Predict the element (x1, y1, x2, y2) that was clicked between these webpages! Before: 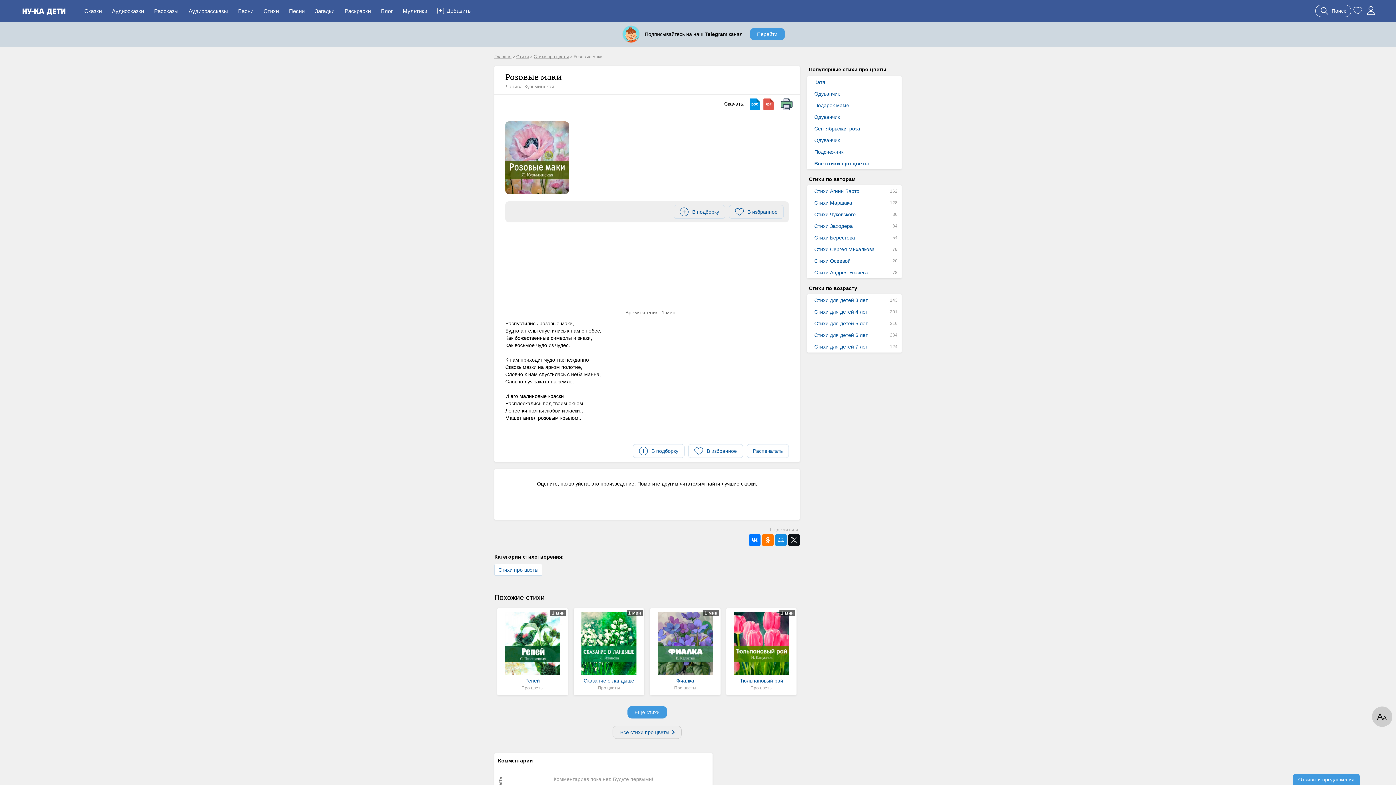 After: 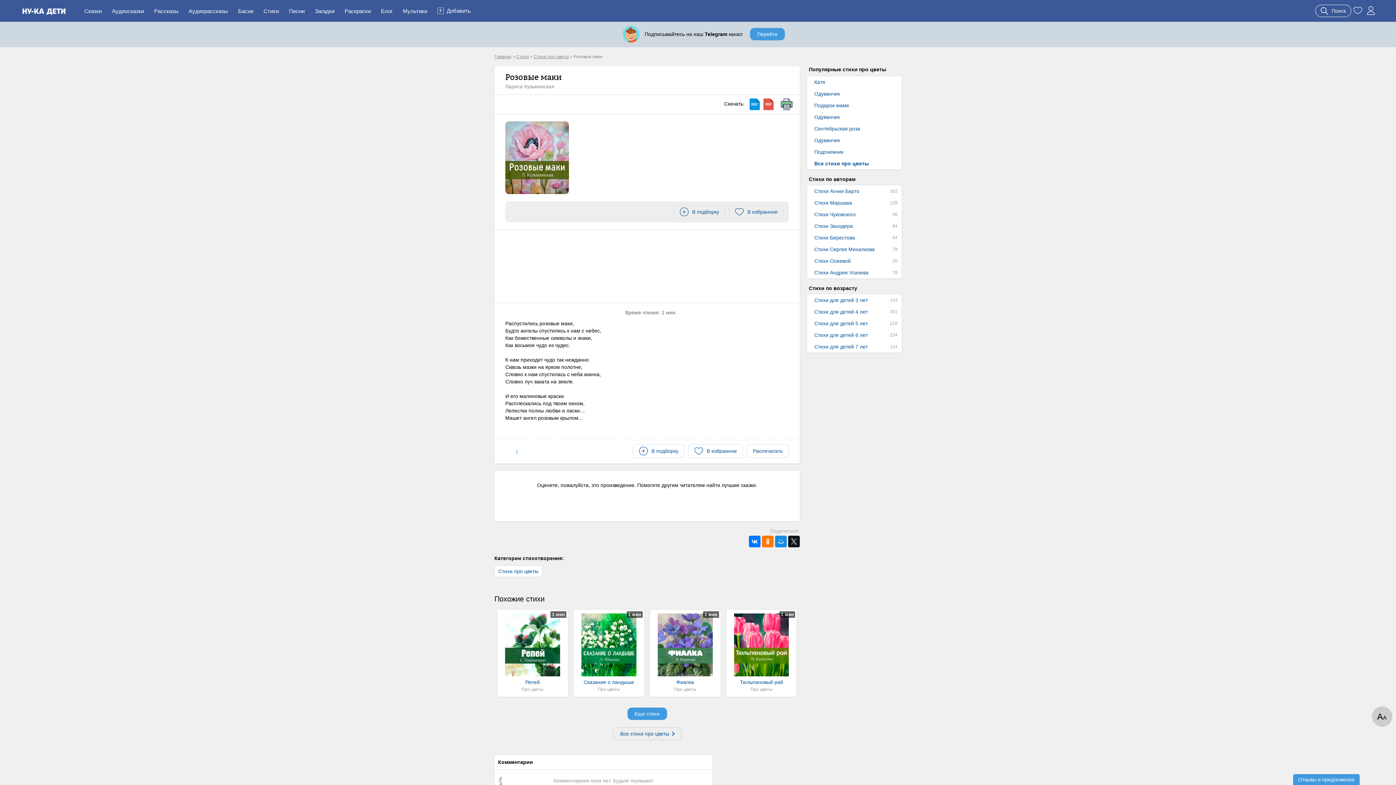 Action: bbox: (501, 444, 518, 457)